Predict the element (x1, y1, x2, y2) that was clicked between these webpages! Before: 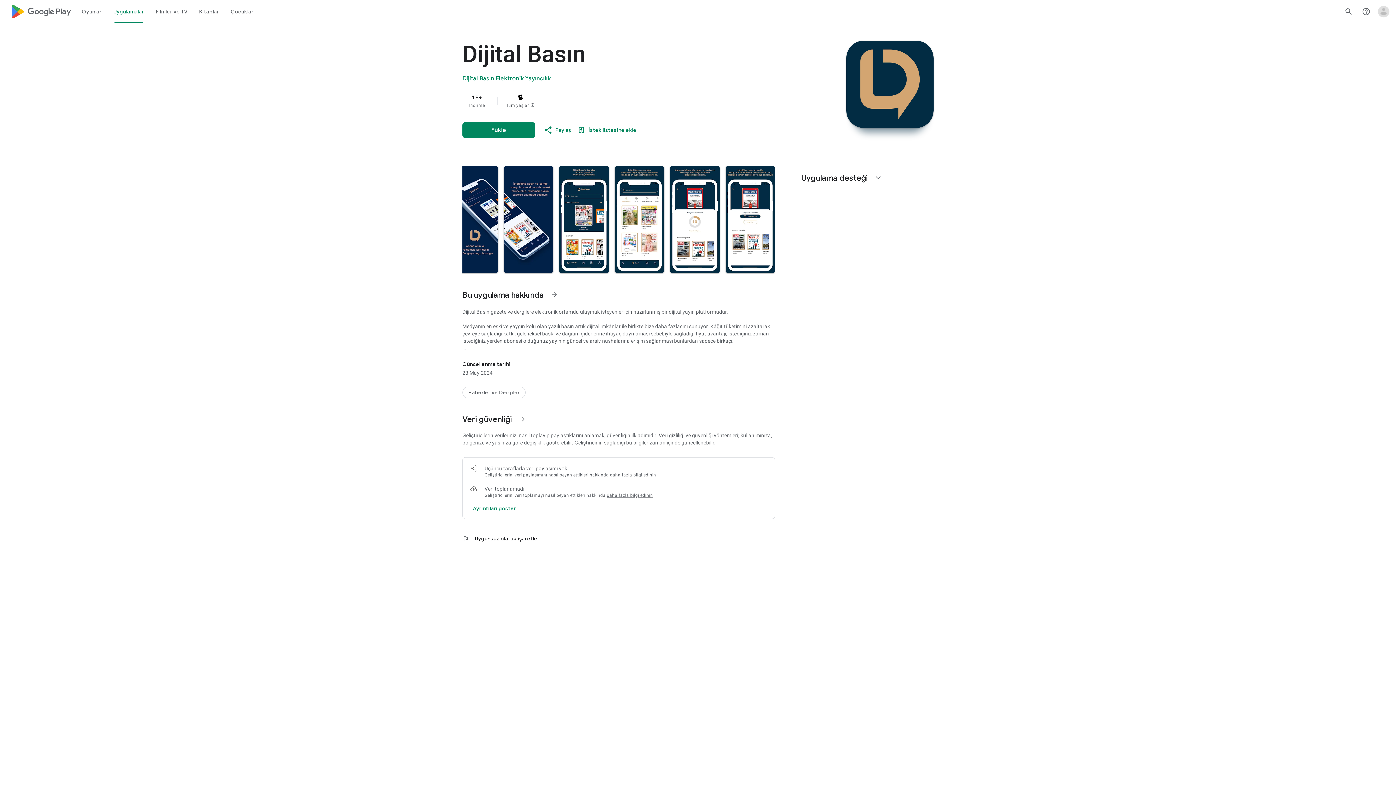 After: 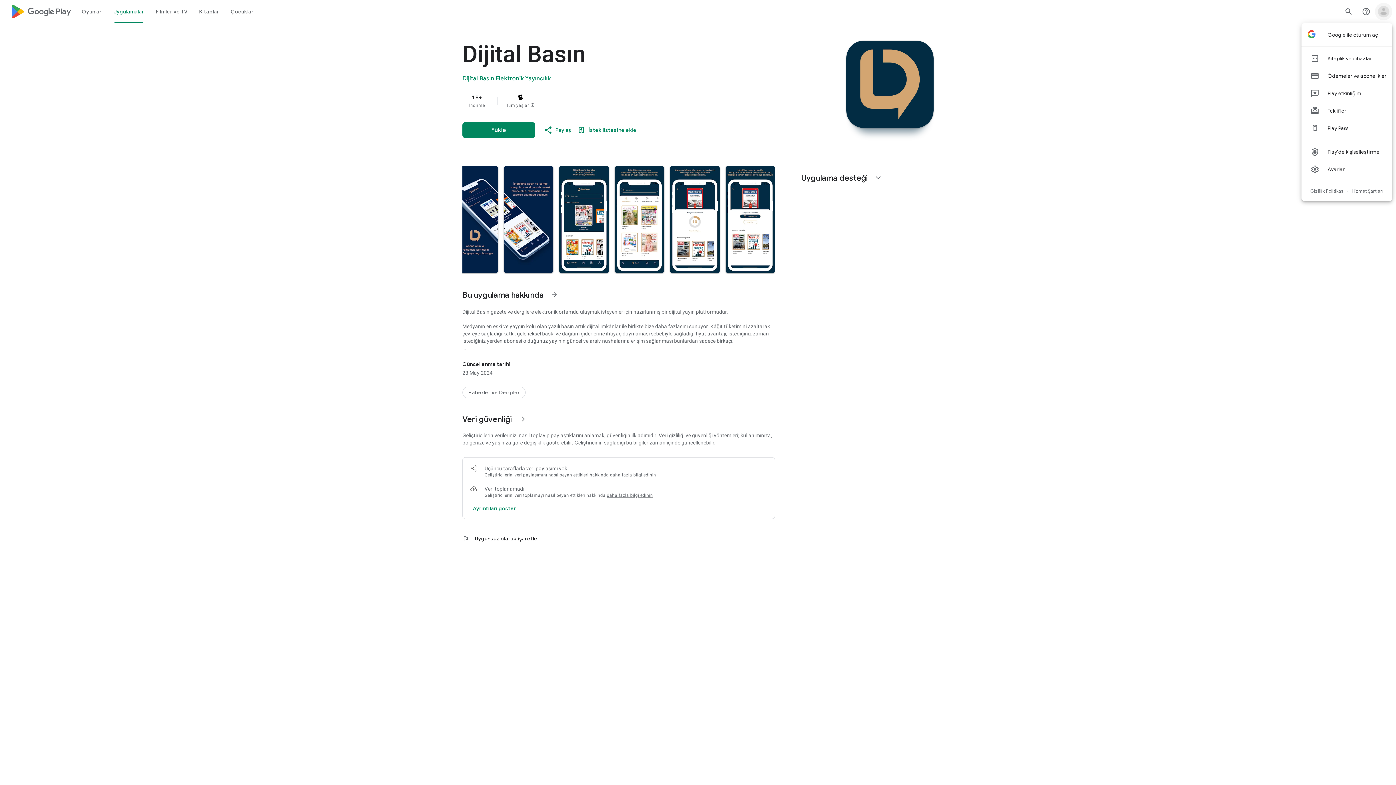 Action: bbox: (1375, 2, 1392, 20) label: Hesap menüsünü aç